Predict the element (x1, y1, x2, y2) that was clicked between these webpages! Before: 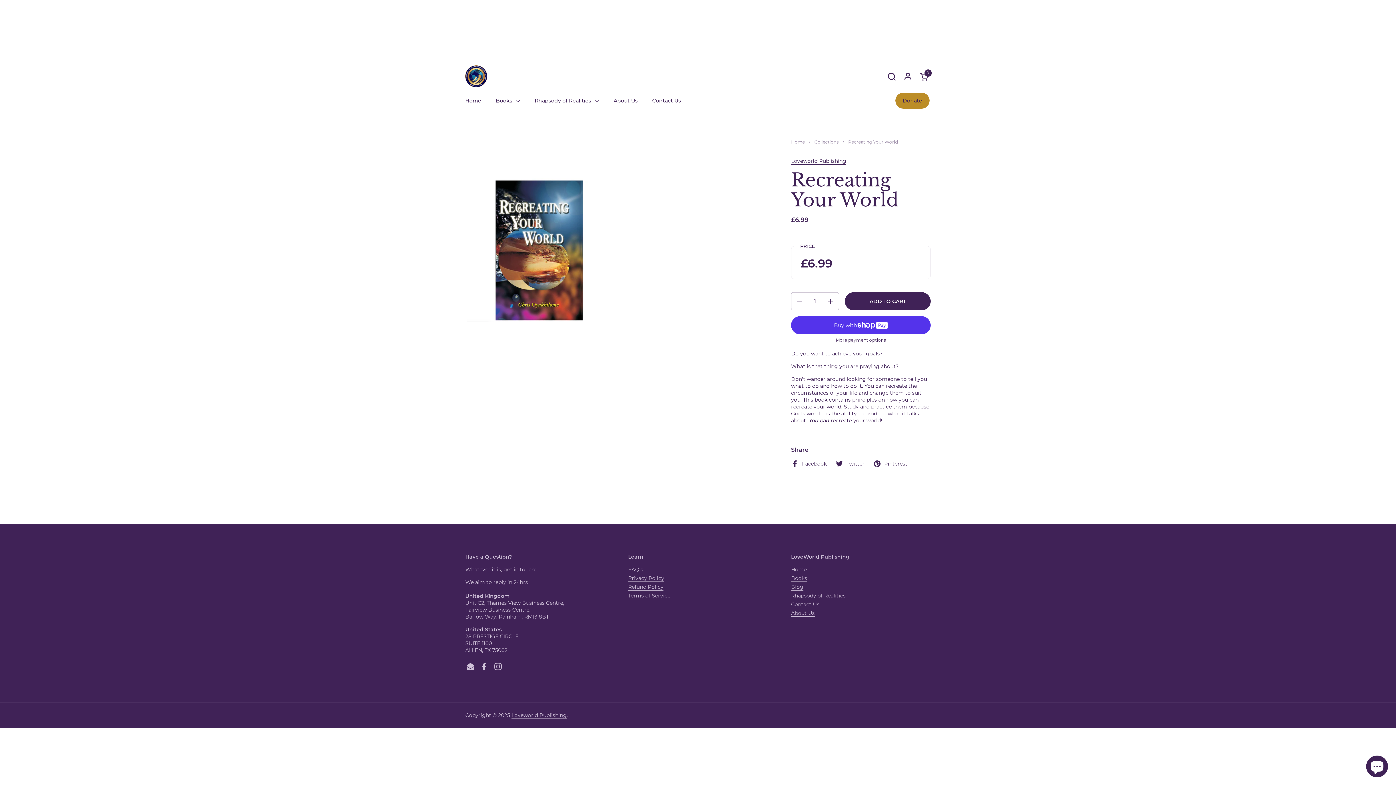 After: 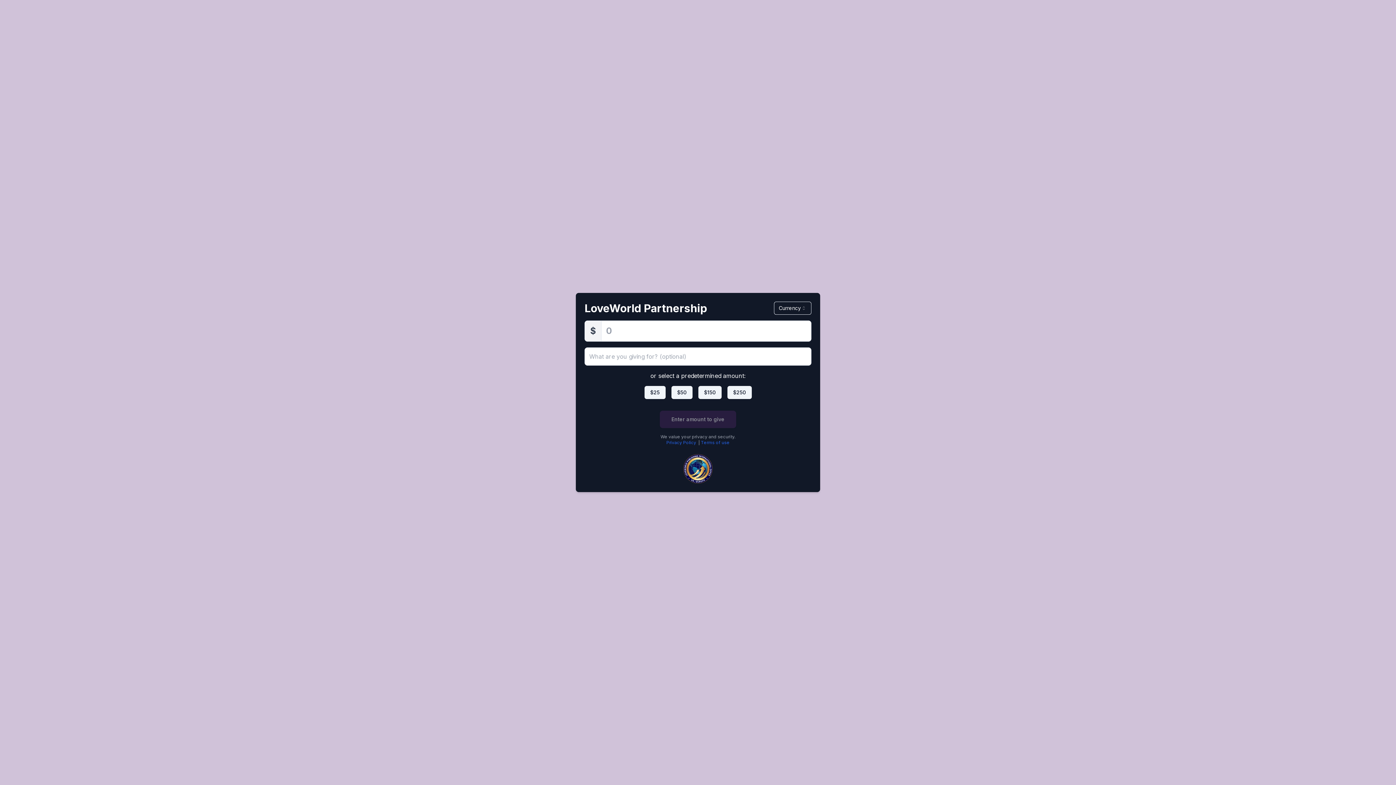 Action: bbox: (895, 92, 929, 108) label: Donate